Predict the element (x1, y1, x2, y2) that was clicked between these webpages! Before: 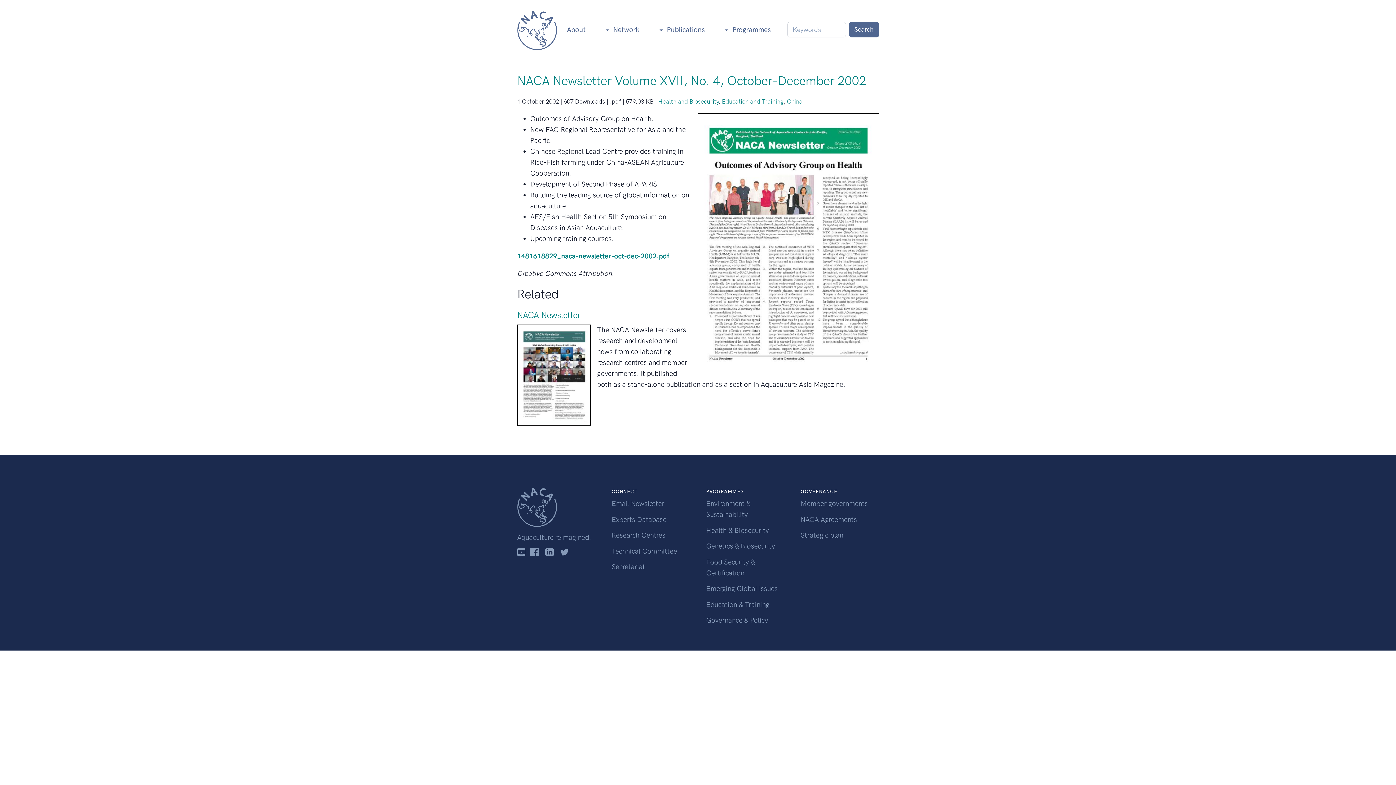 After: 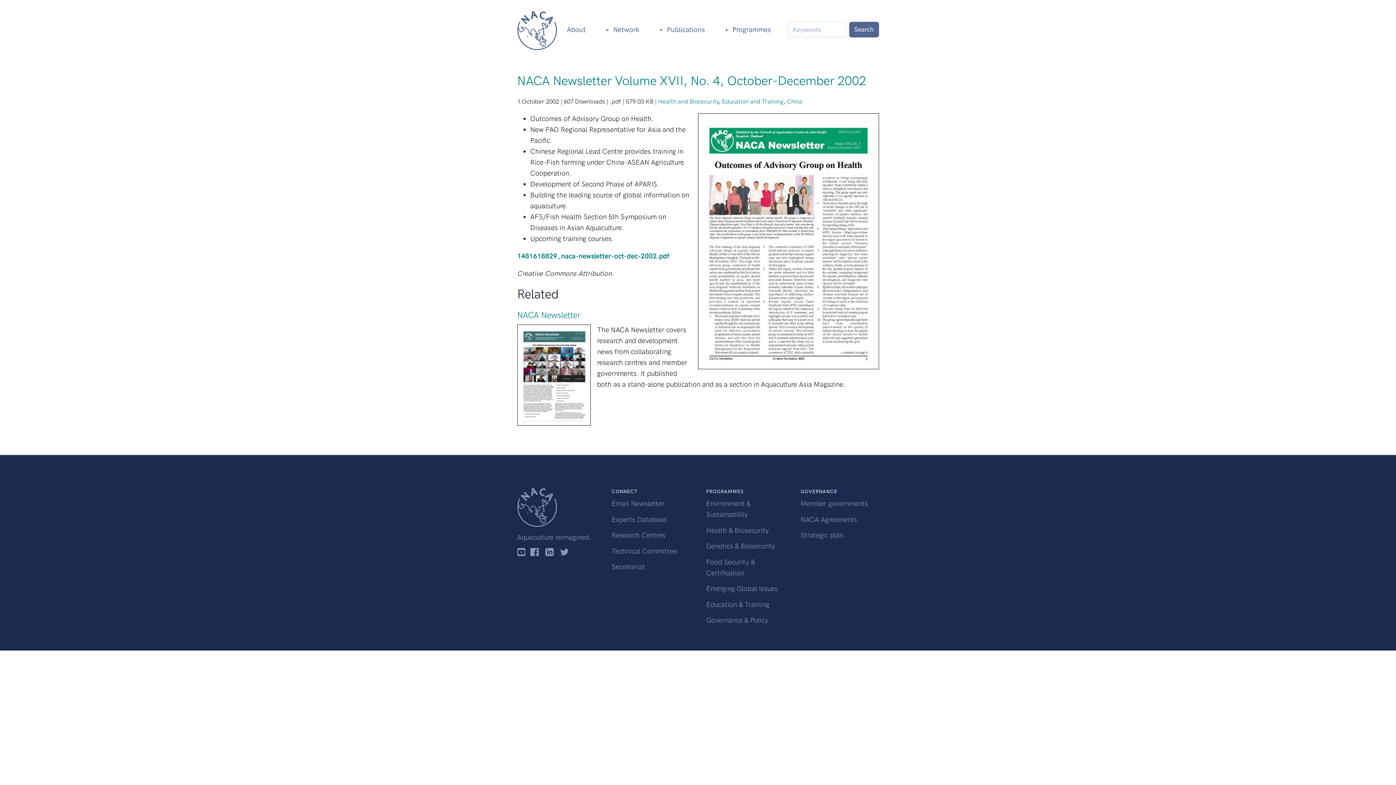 Action: bbox: (698, 113, 879, 369)